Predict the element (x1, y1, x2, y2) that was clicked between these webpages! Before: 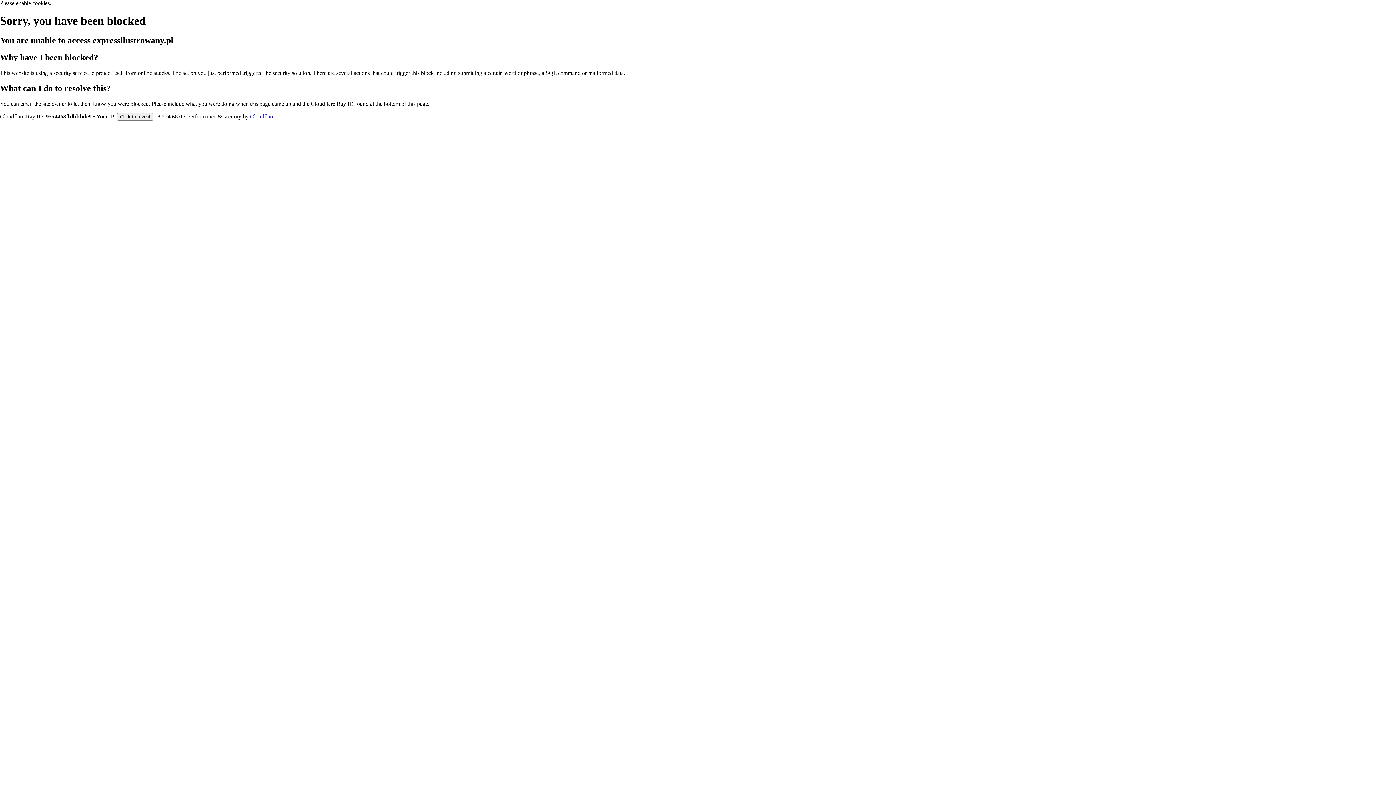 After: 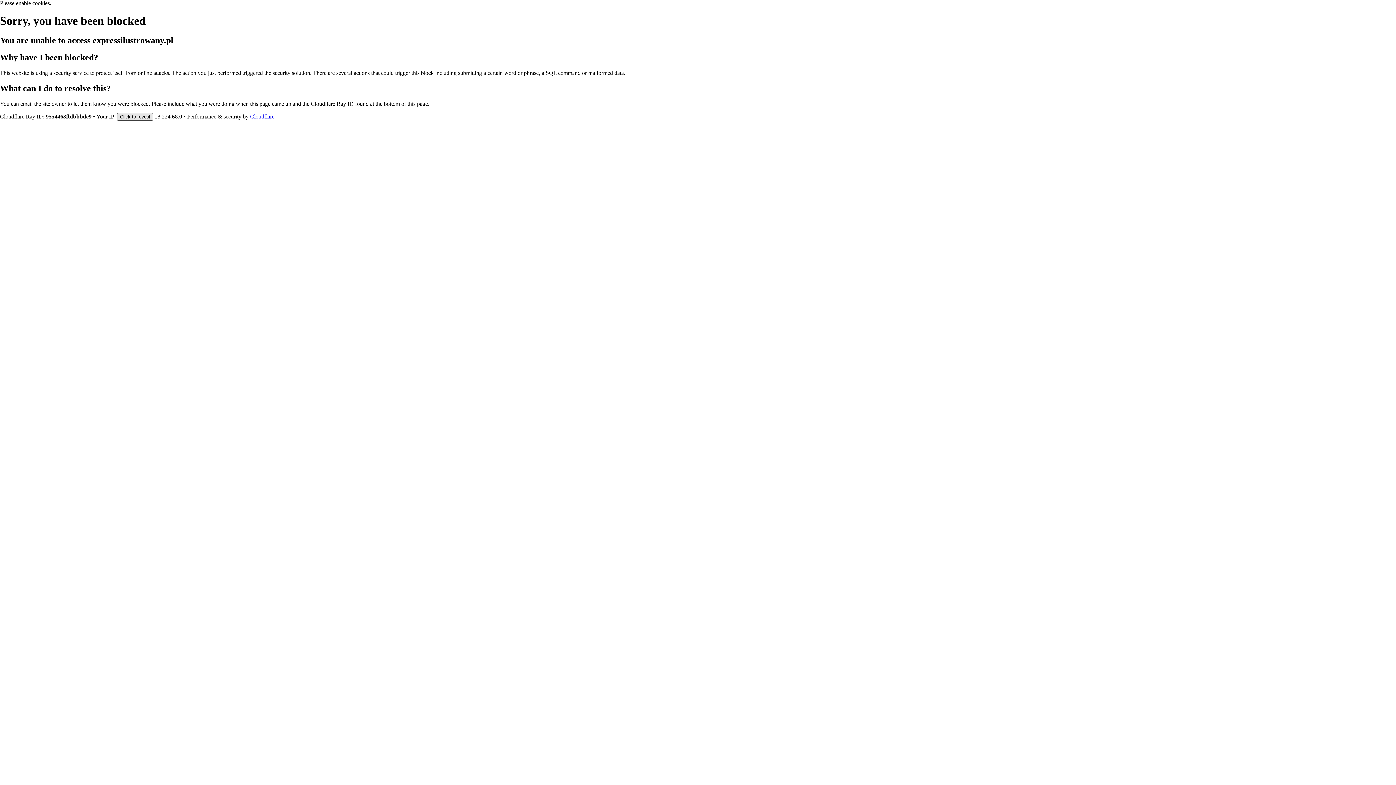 Action: label: Click to reveal bbox: (117, 112, 153, 120)